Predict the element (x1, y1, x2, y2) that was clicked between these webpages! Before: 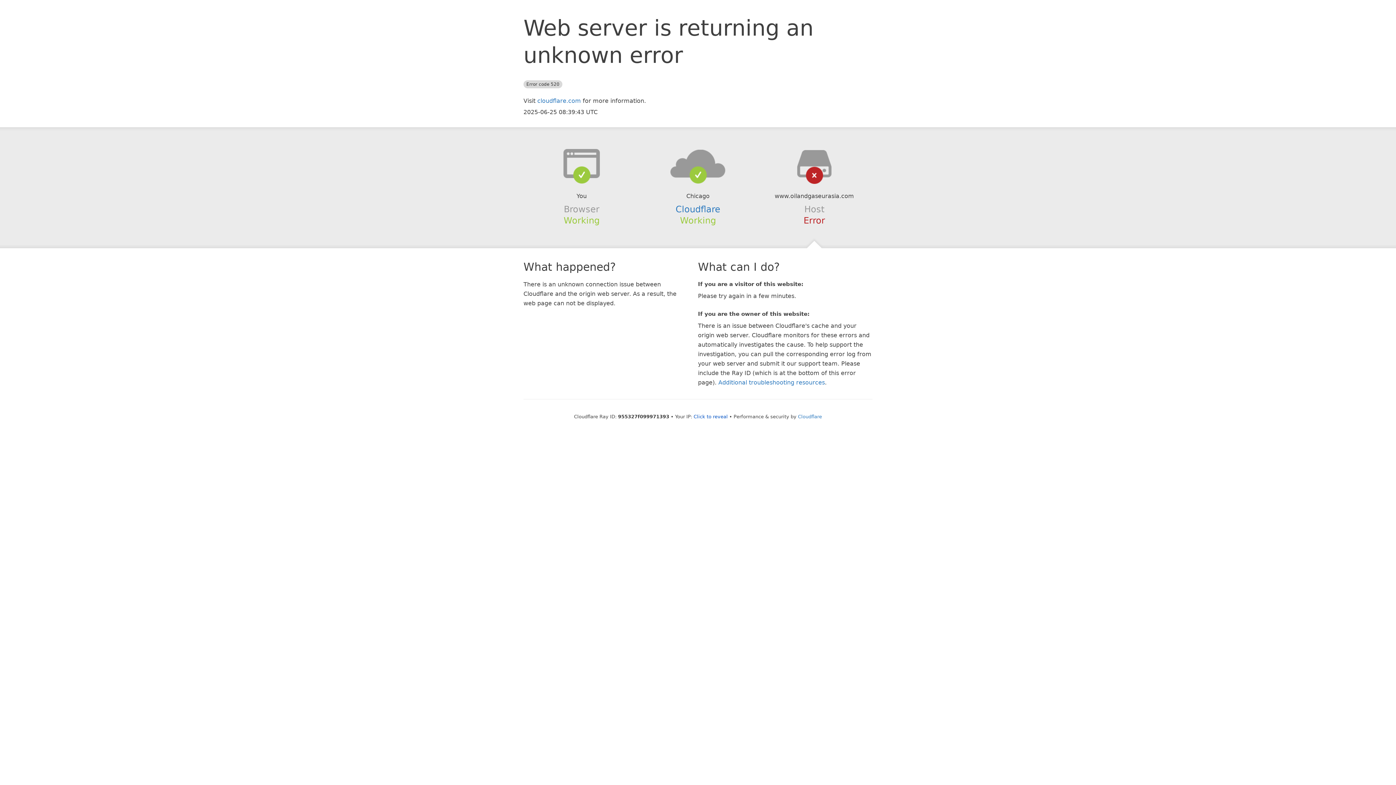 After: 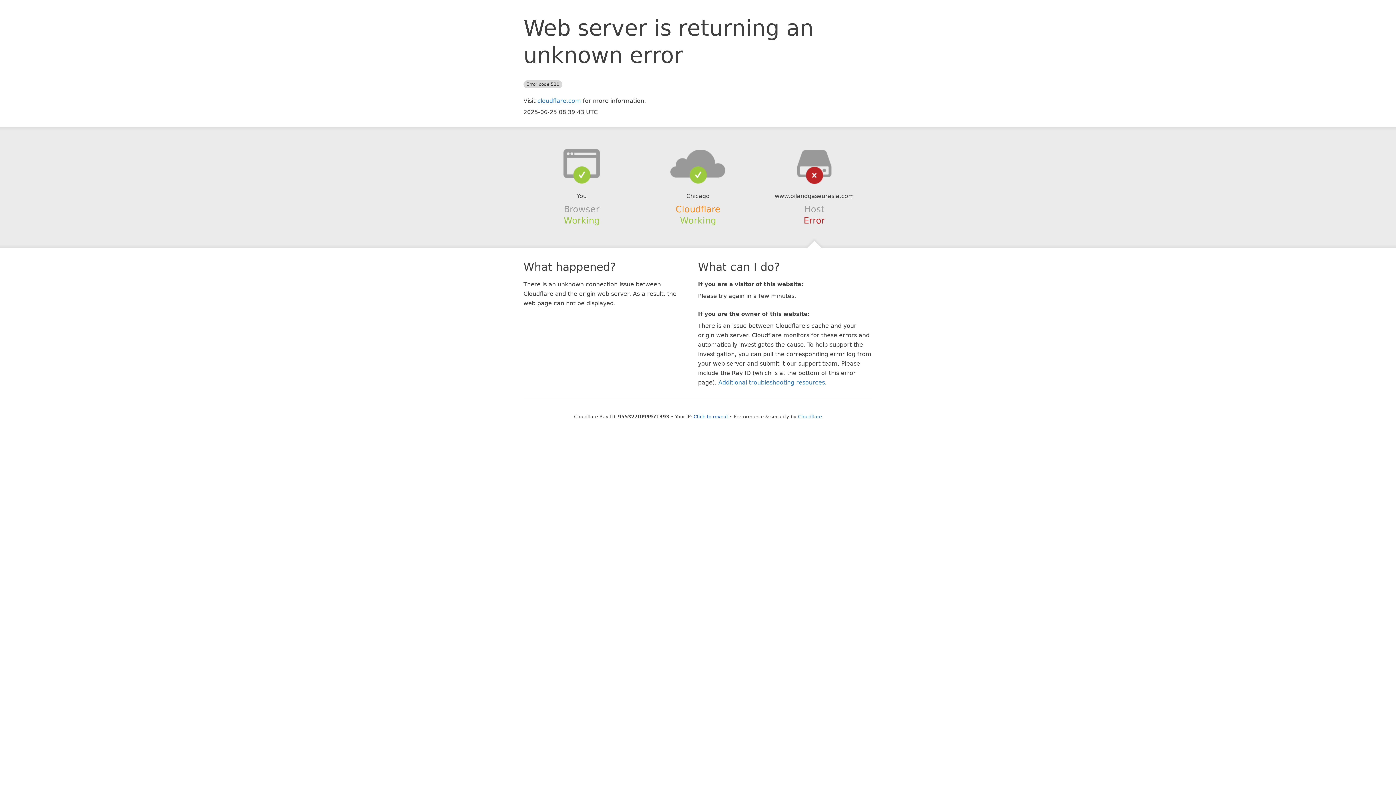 Action: label: Cloudflare bbox: (675, 204, 720, 214)